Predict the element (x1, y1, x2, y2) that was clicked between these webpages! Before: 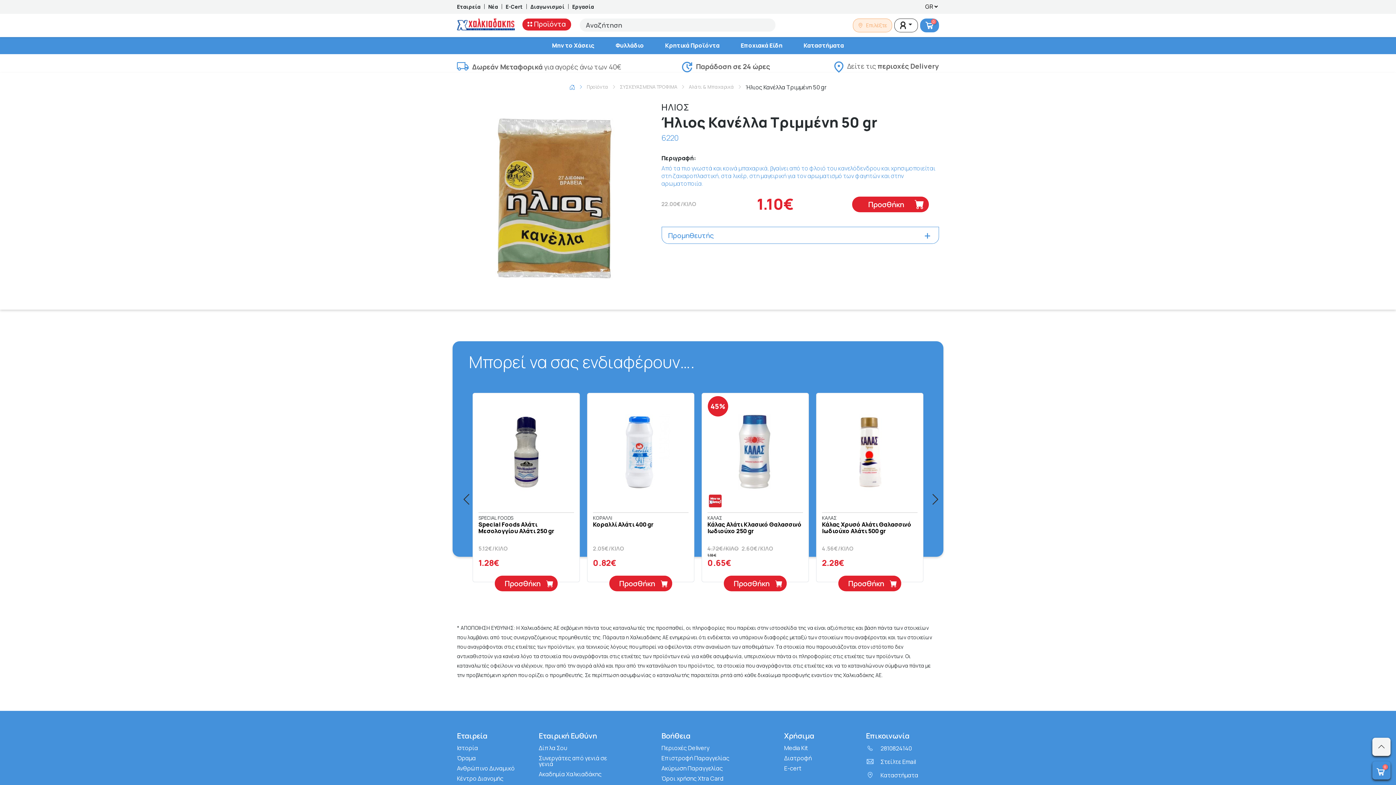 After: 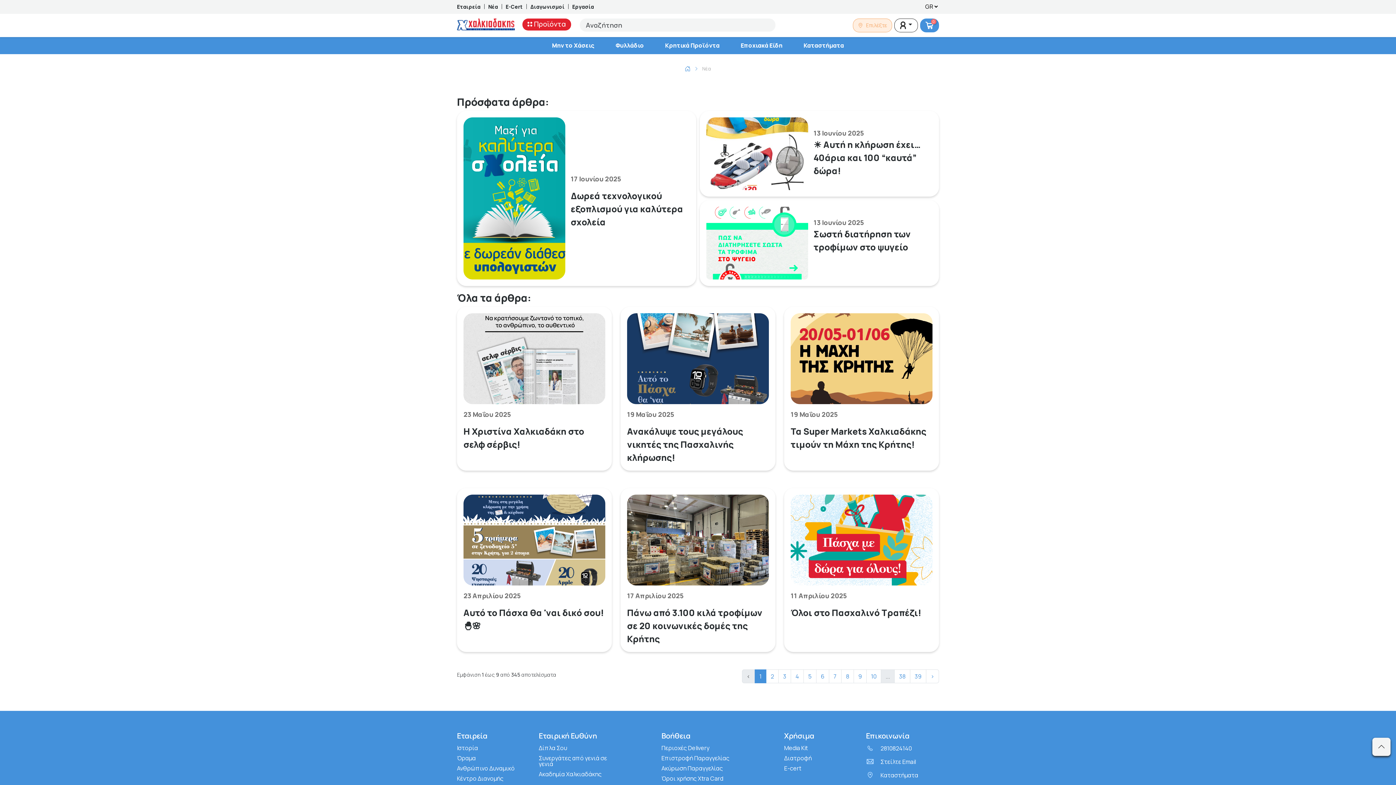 Action: label: Νέα bbox: (488, 2, 498, 10)